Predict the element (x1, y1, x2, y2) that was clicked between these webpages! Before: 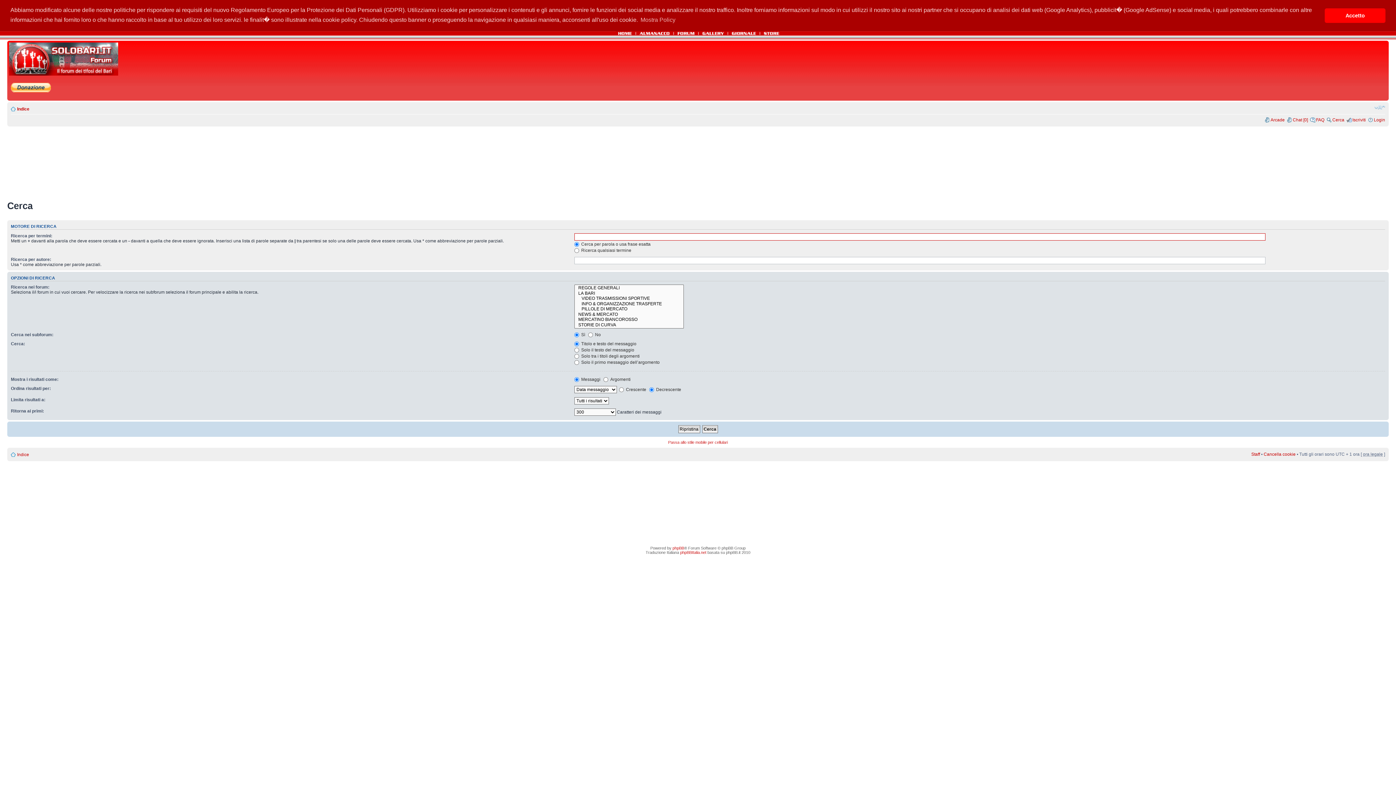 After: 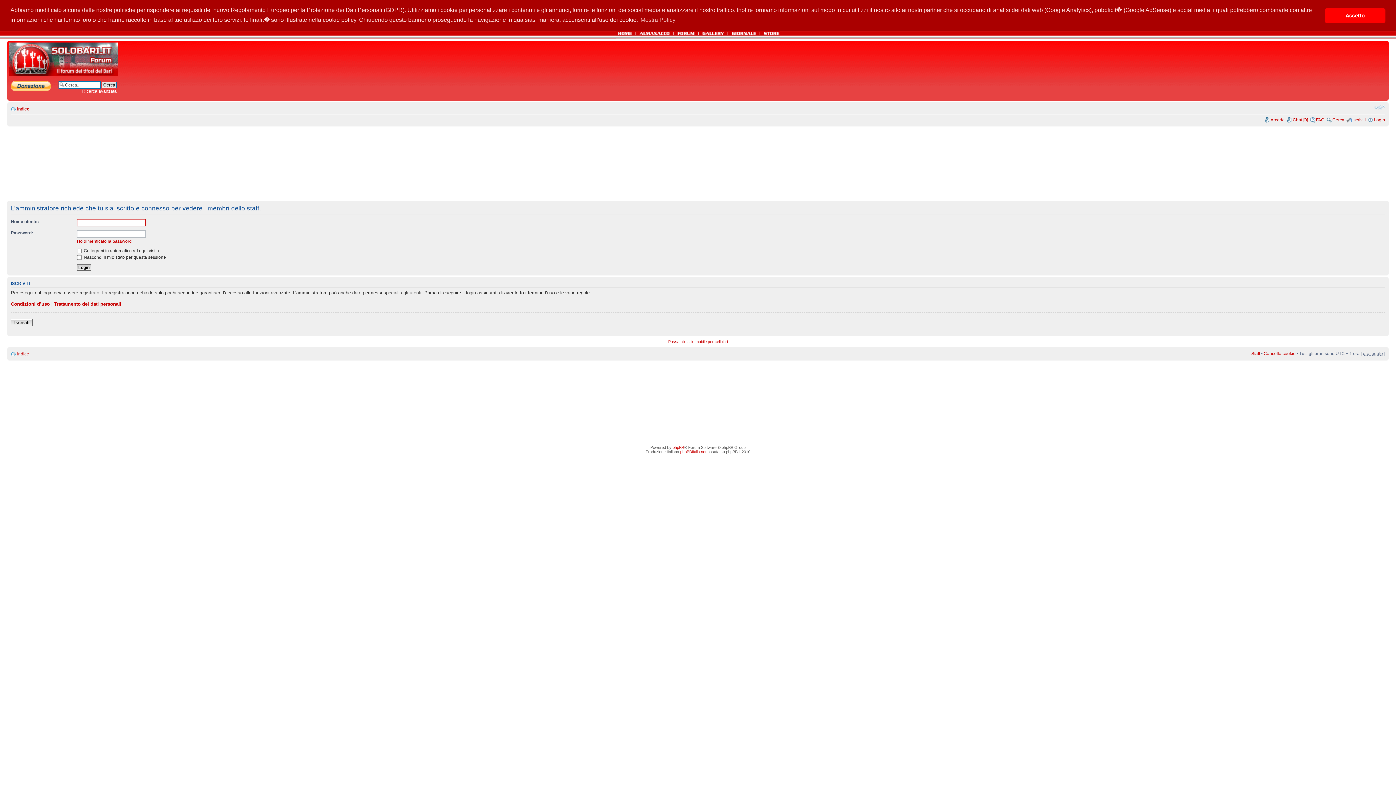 Action: bbox: (1251, 452, 1260, 457) label: Staff